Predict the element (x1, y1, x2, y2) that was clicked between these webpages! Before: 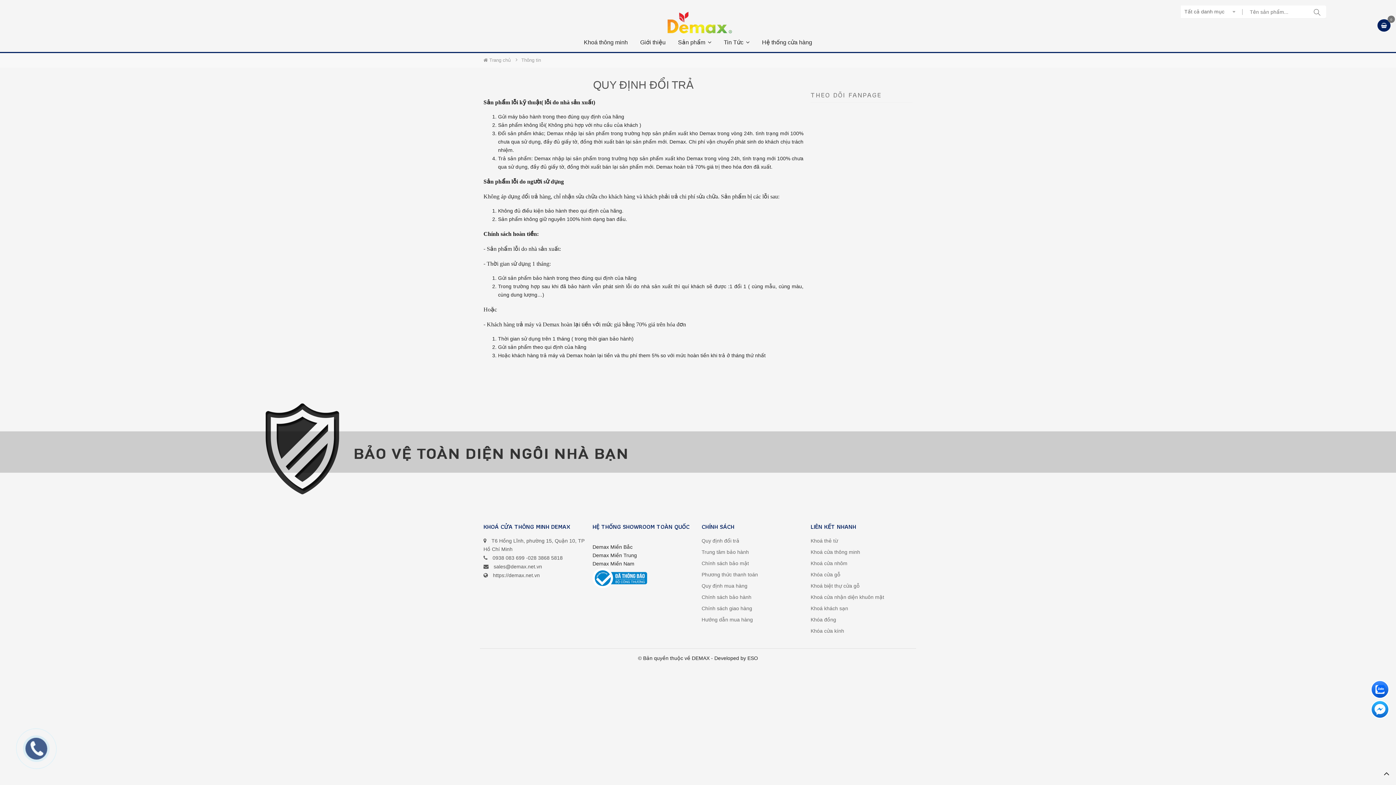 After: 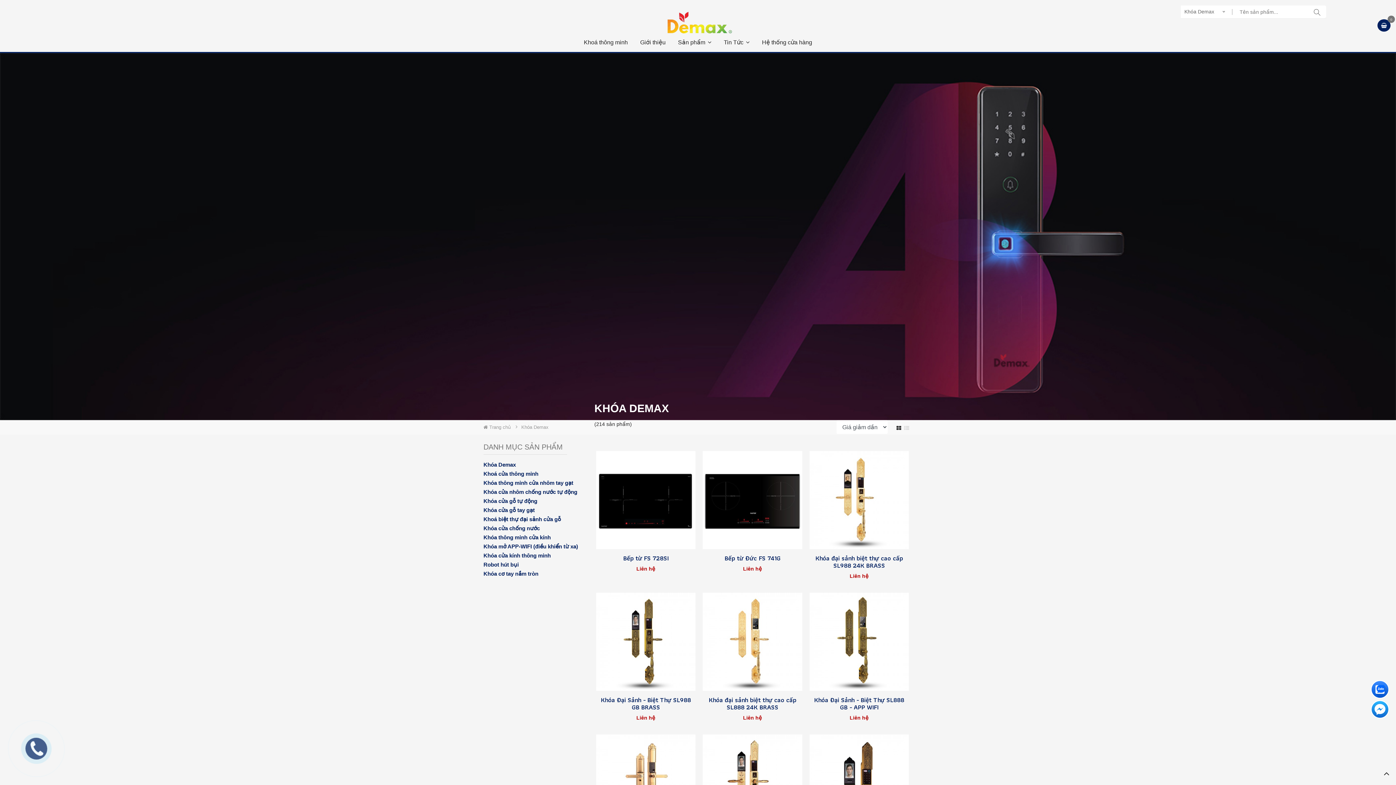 Action: label: Sản phẩm  bbox: (678, 38, 711, 46)